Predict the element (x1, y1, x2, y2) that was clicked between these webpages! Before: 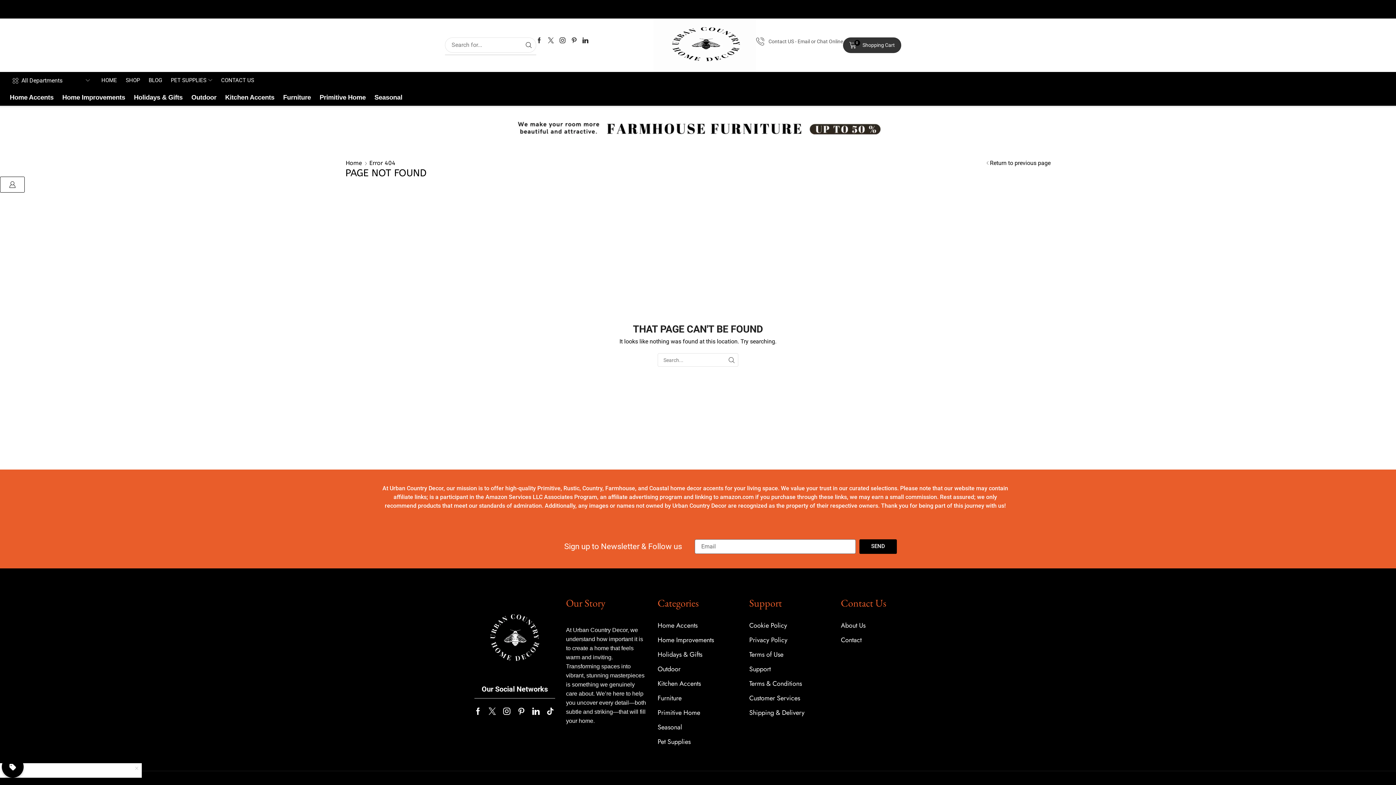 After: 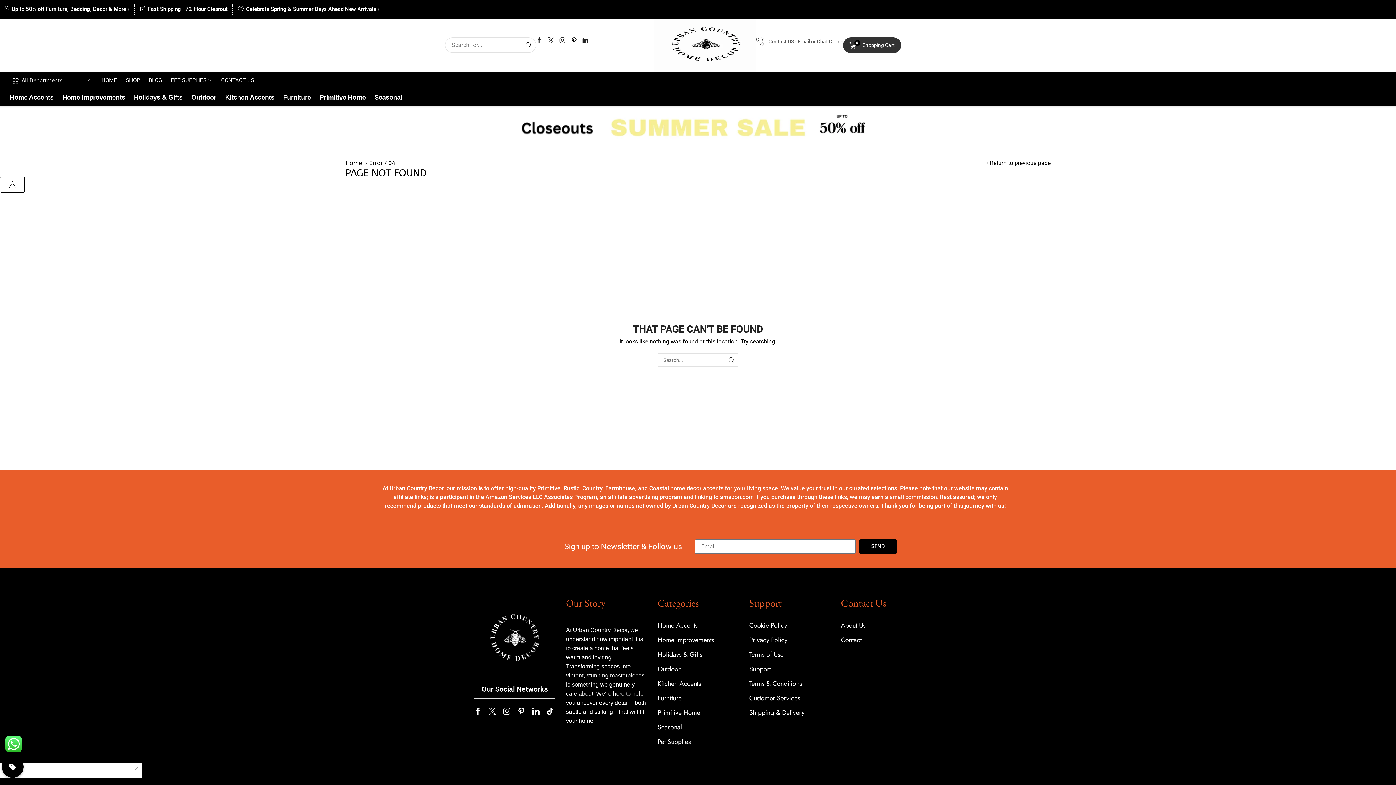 Action: bbox: (571, 37, 576, 43) label: Pinterest